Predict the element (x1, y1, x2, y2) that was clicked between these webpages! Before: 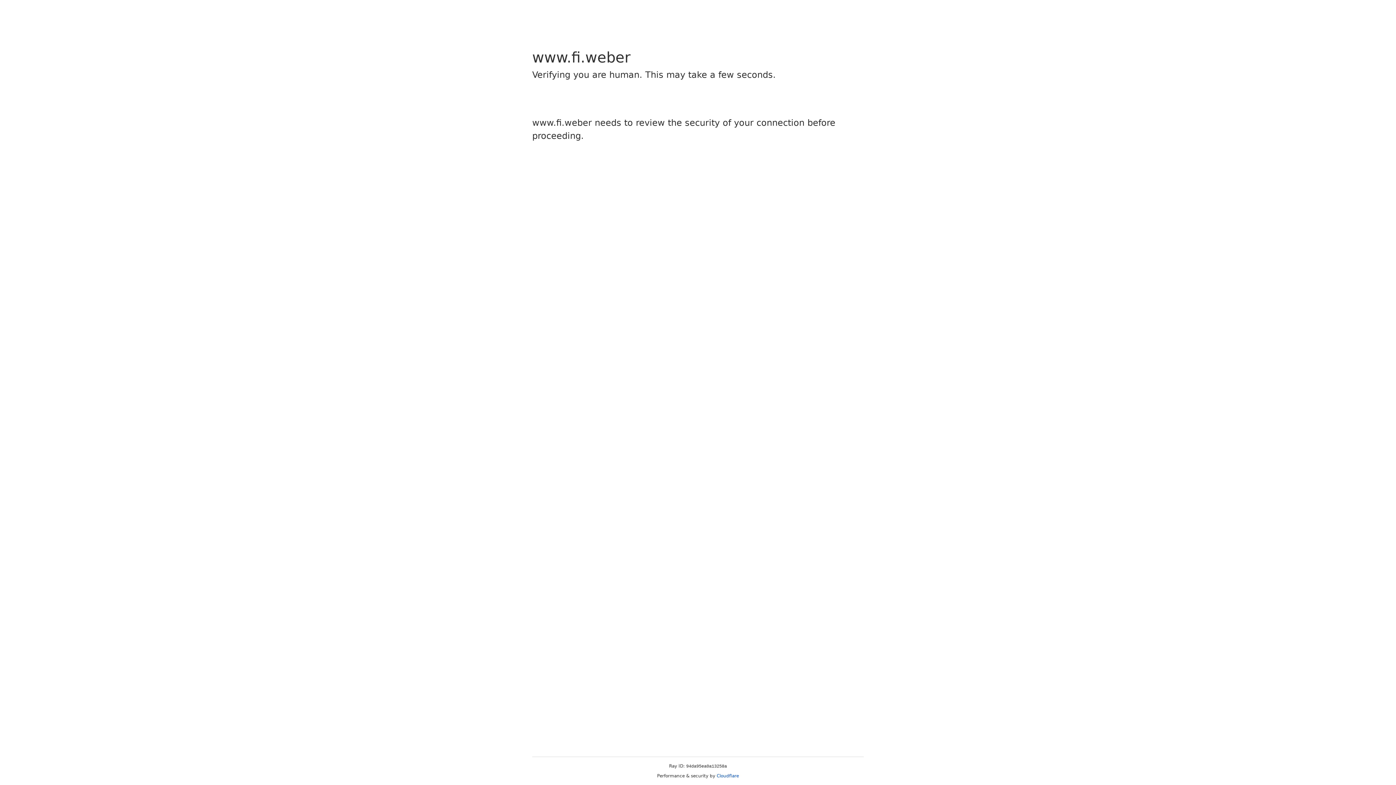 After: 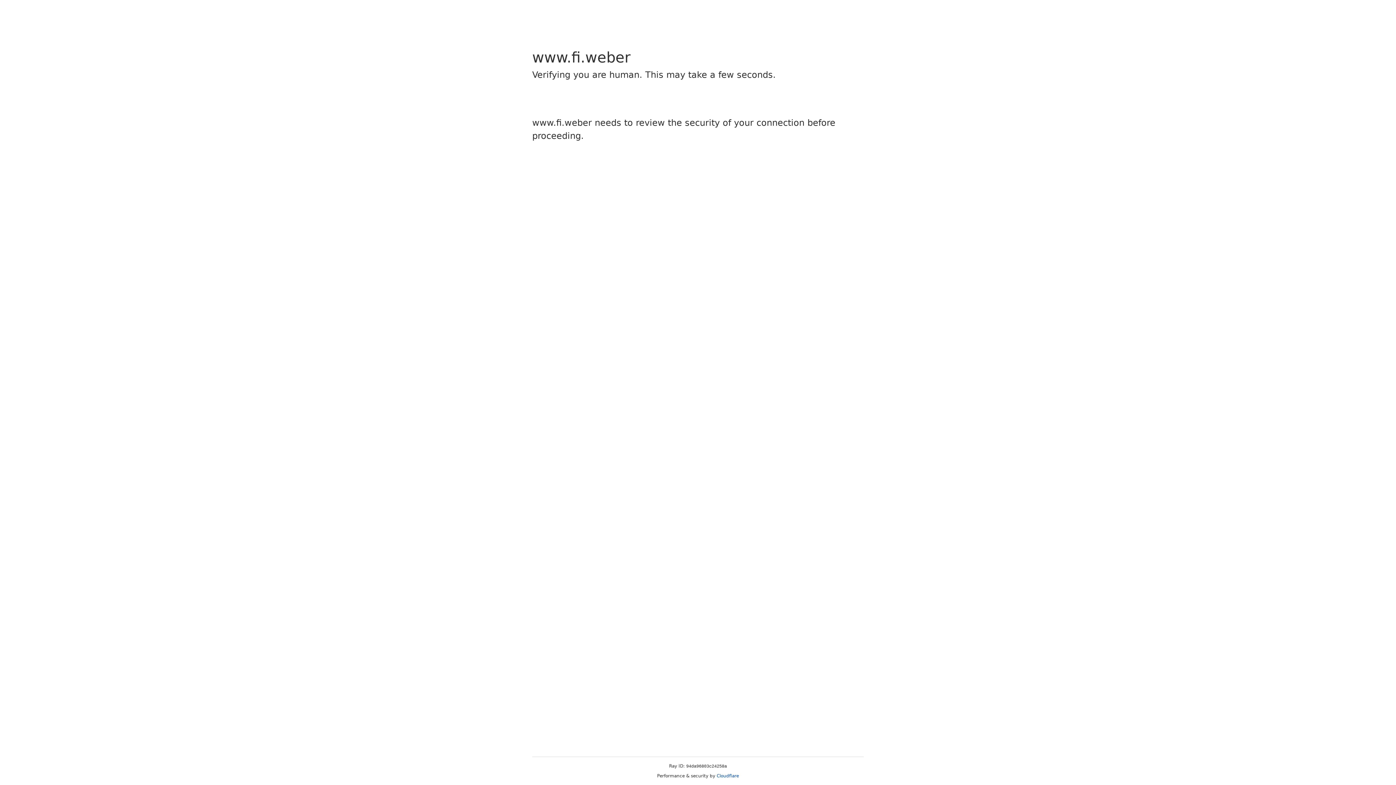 Action: label: Cloudflare bbox: (716, 773, 739, 778)